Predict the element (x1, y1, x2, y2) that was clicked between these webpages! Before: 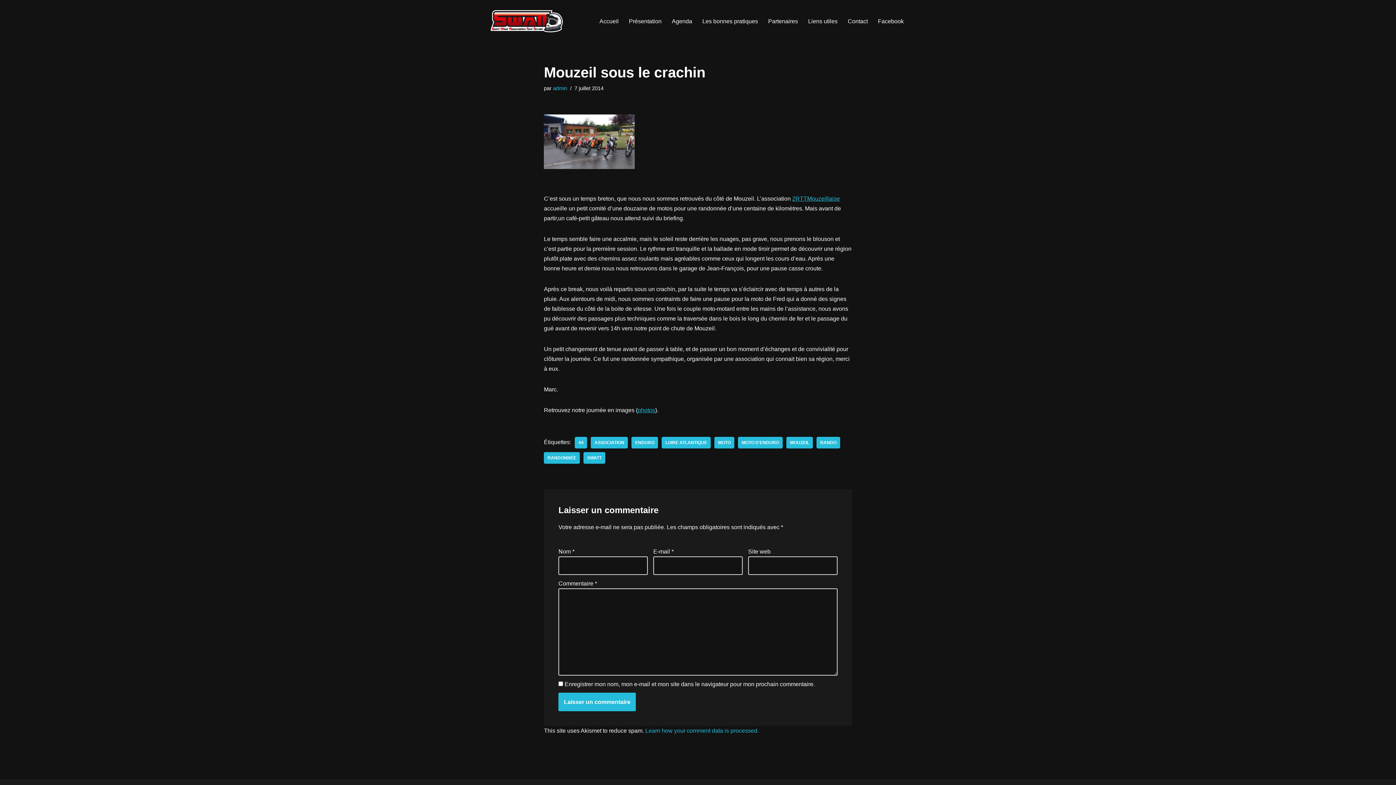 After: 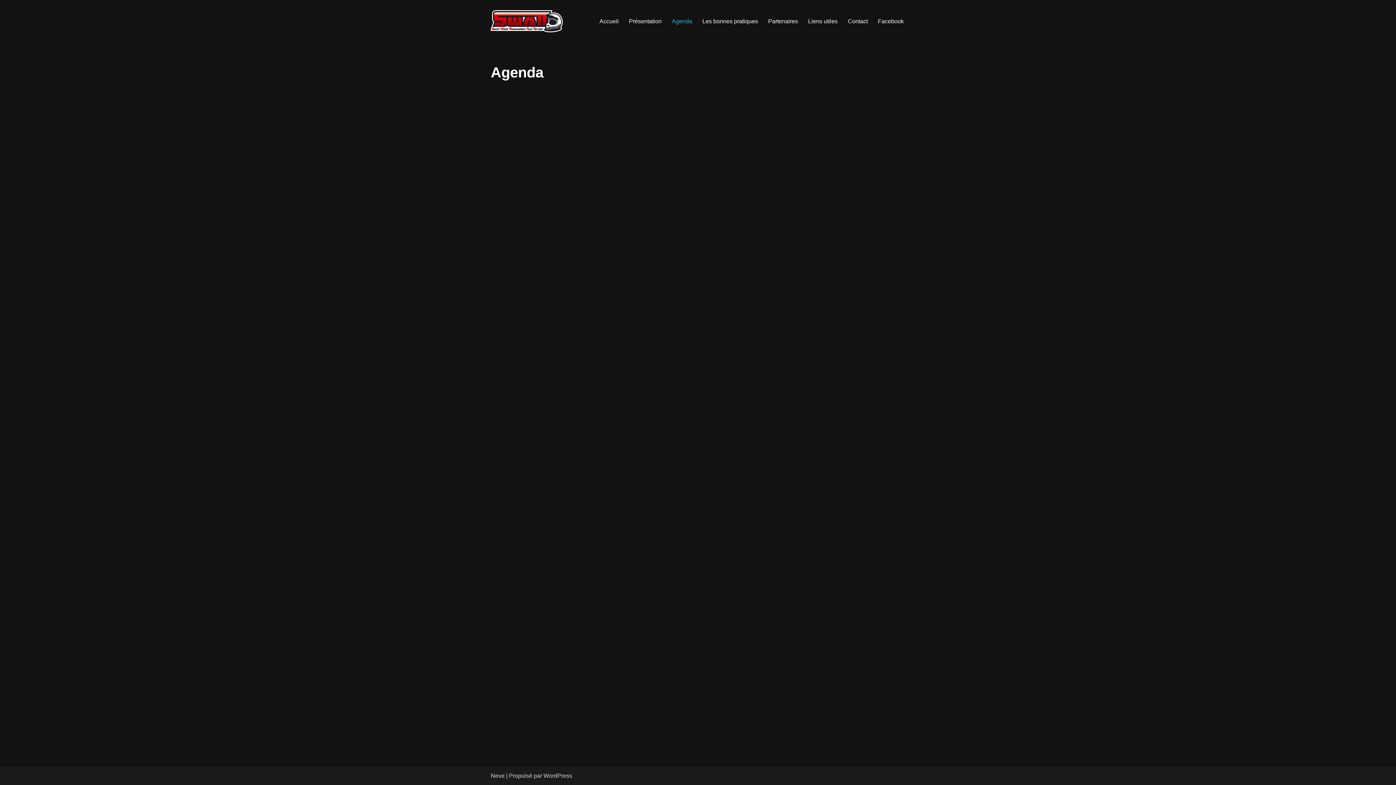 Action: label: Agenda bbox: (672, 16, 692, 25)